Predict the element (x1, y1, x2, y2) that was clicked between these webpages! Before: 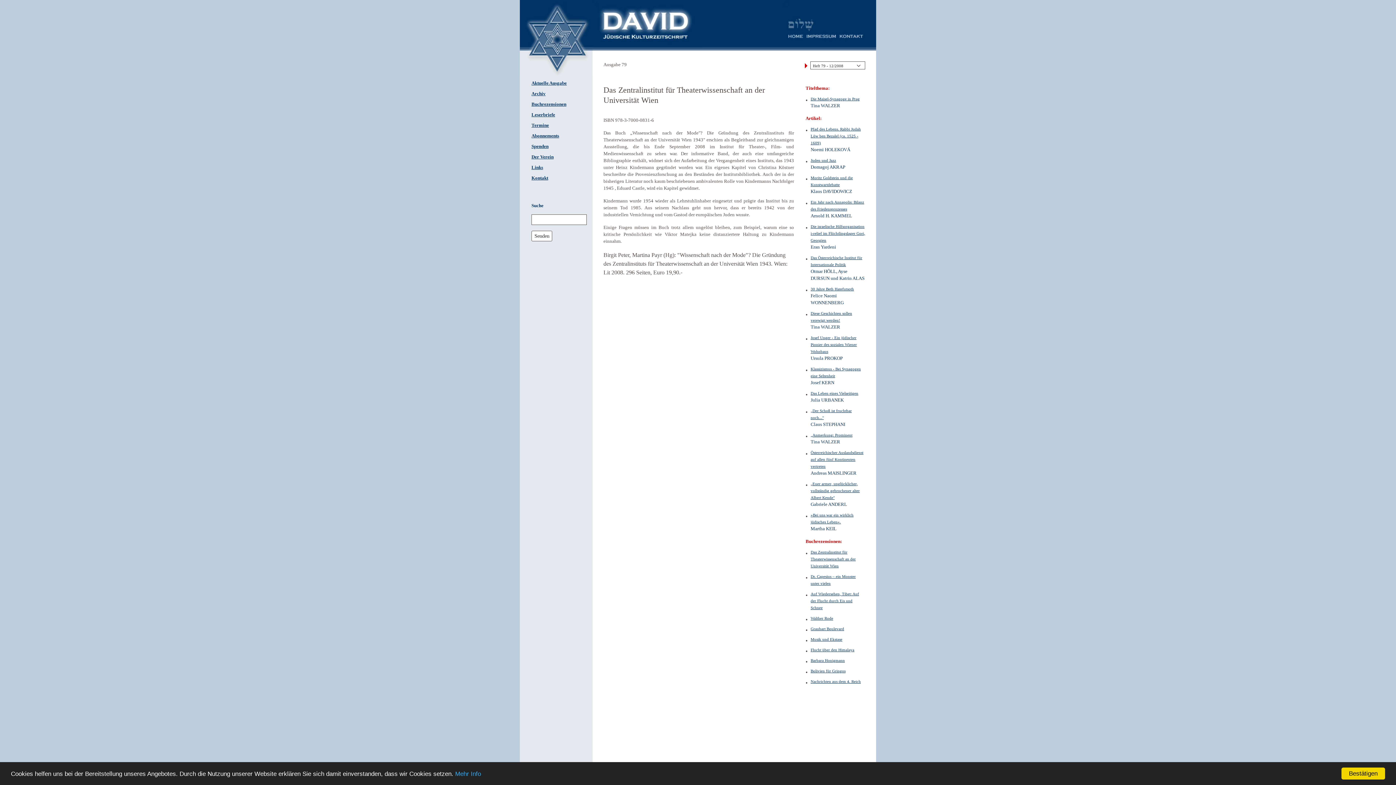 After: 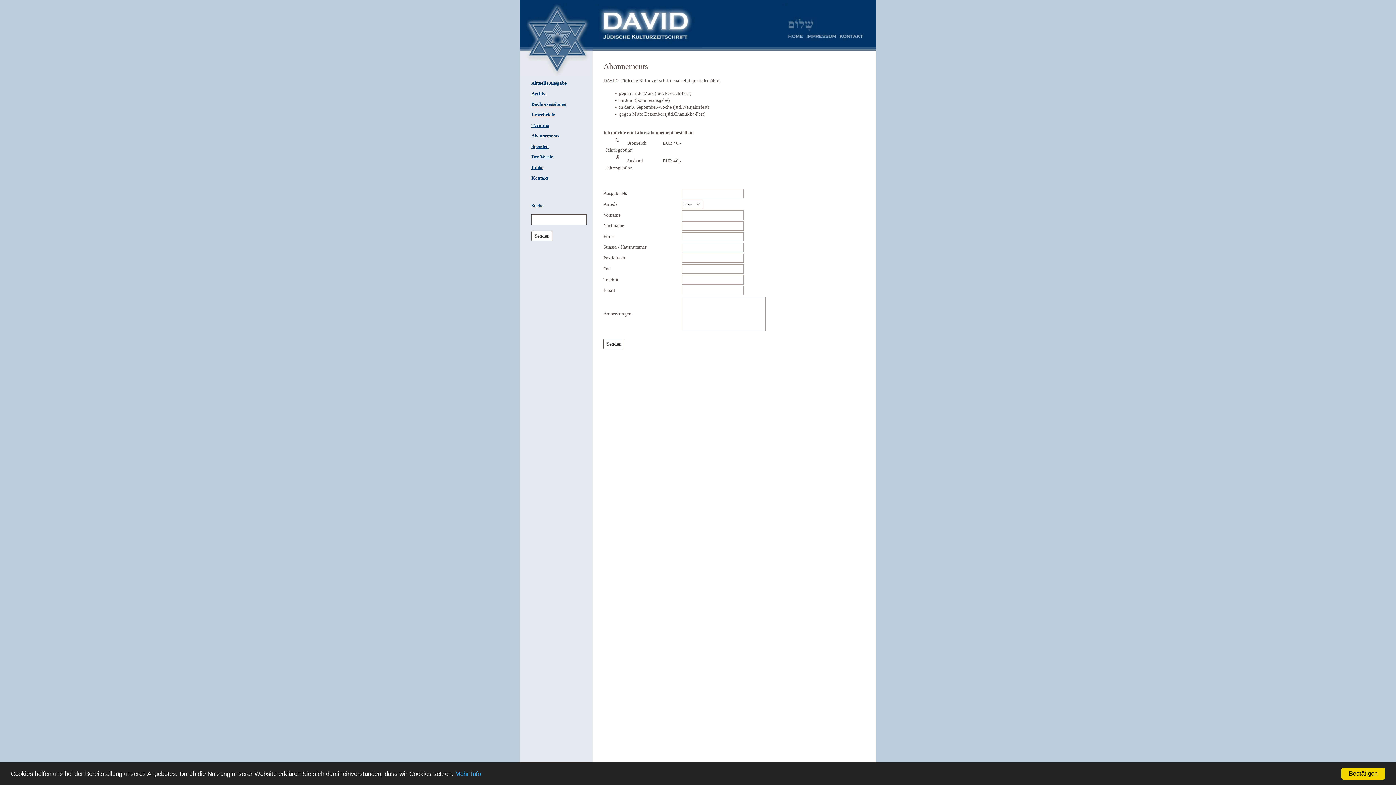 Action: label: Abonnements bbox: (531, 133, 559, 138)